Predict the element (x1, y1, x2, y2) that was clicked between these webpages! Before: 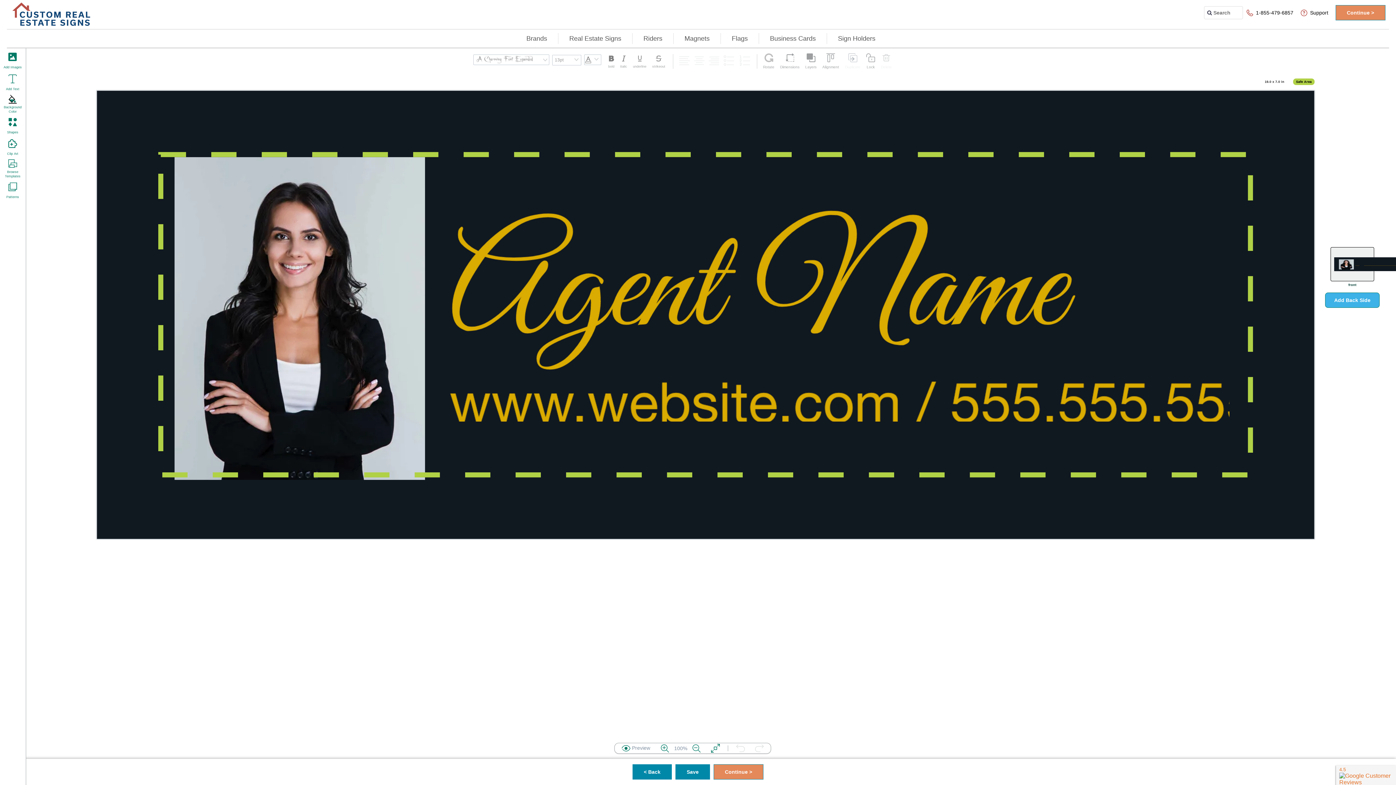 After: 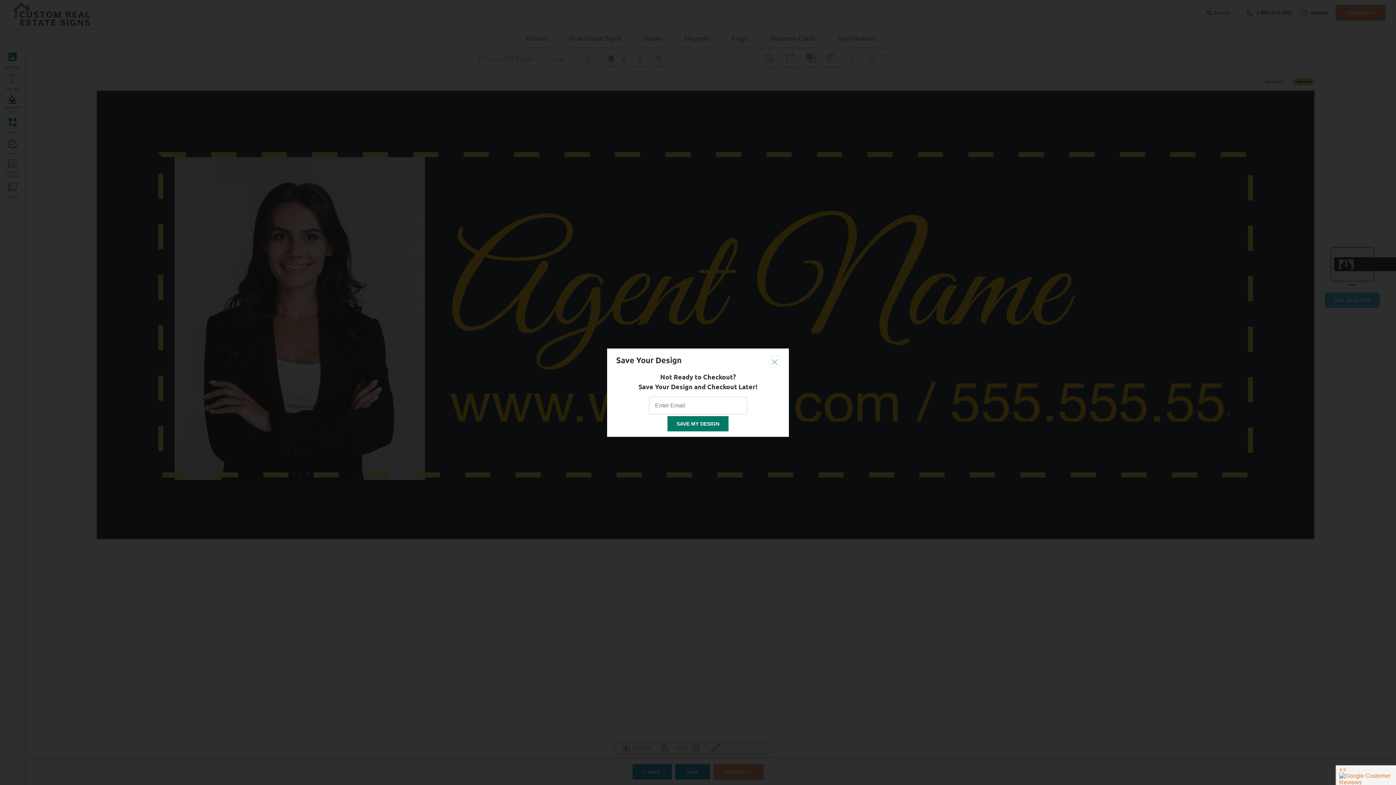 Action: bbox: (675, 764, 710, 780) label: Save